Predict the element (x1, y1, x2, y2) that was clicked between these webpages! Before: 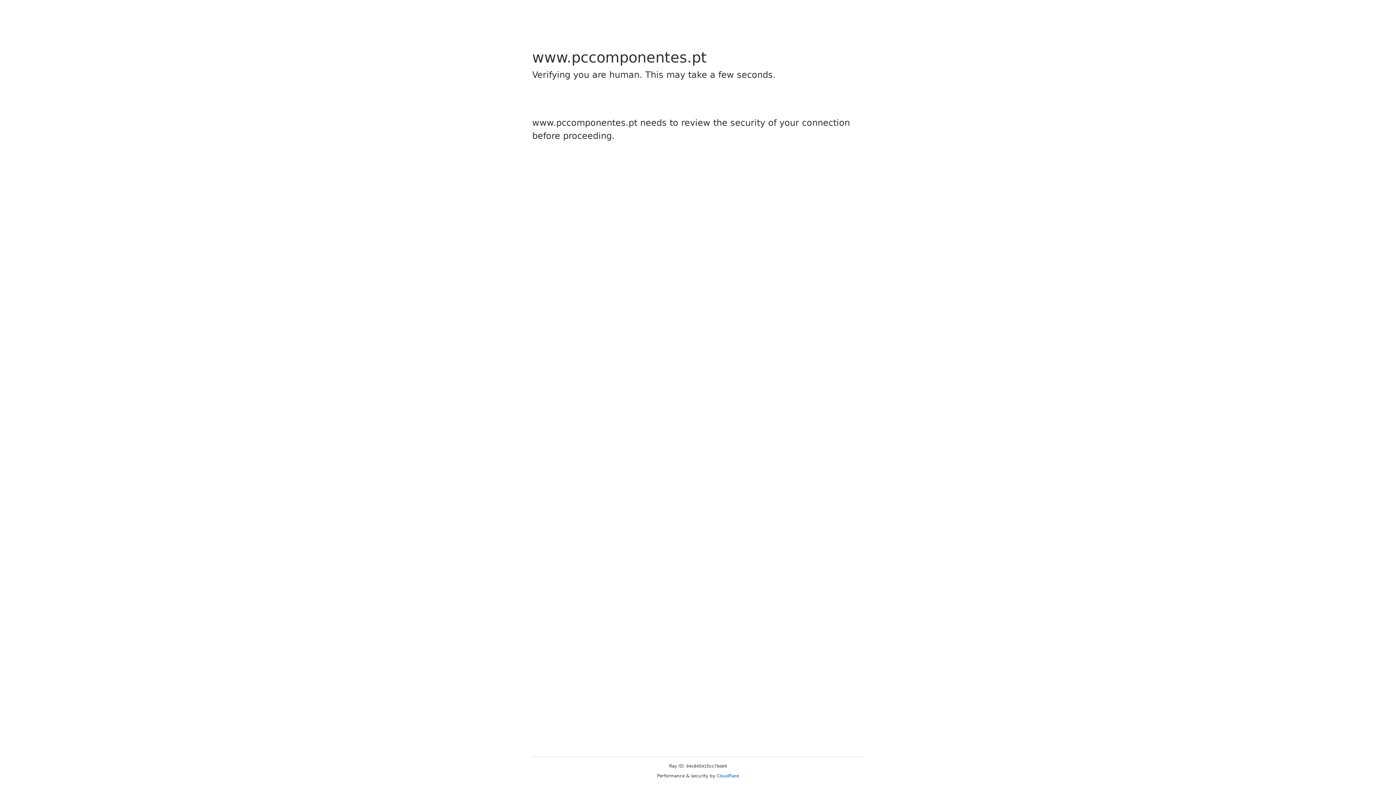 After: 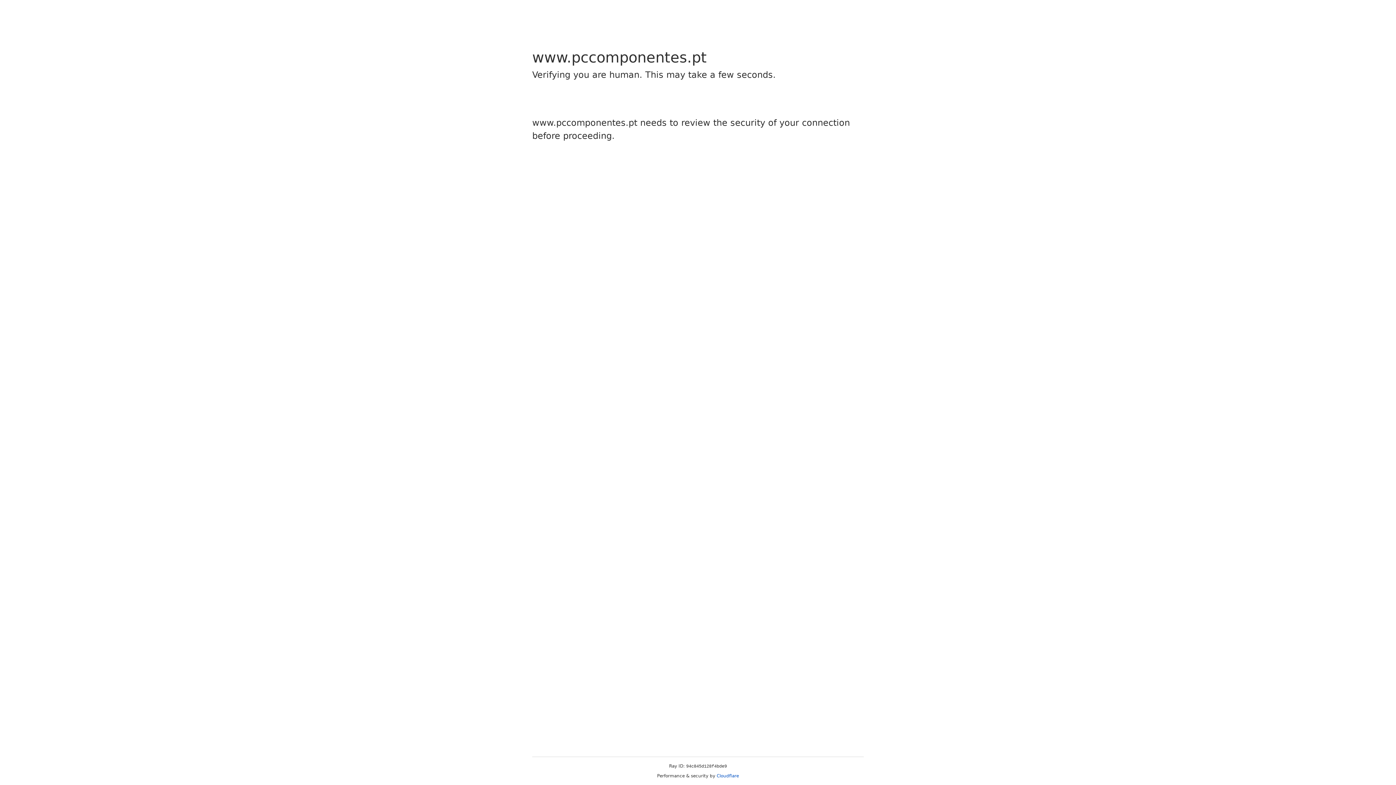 Action: label: Cloudflare bbox: (716, 773, 739, 778)